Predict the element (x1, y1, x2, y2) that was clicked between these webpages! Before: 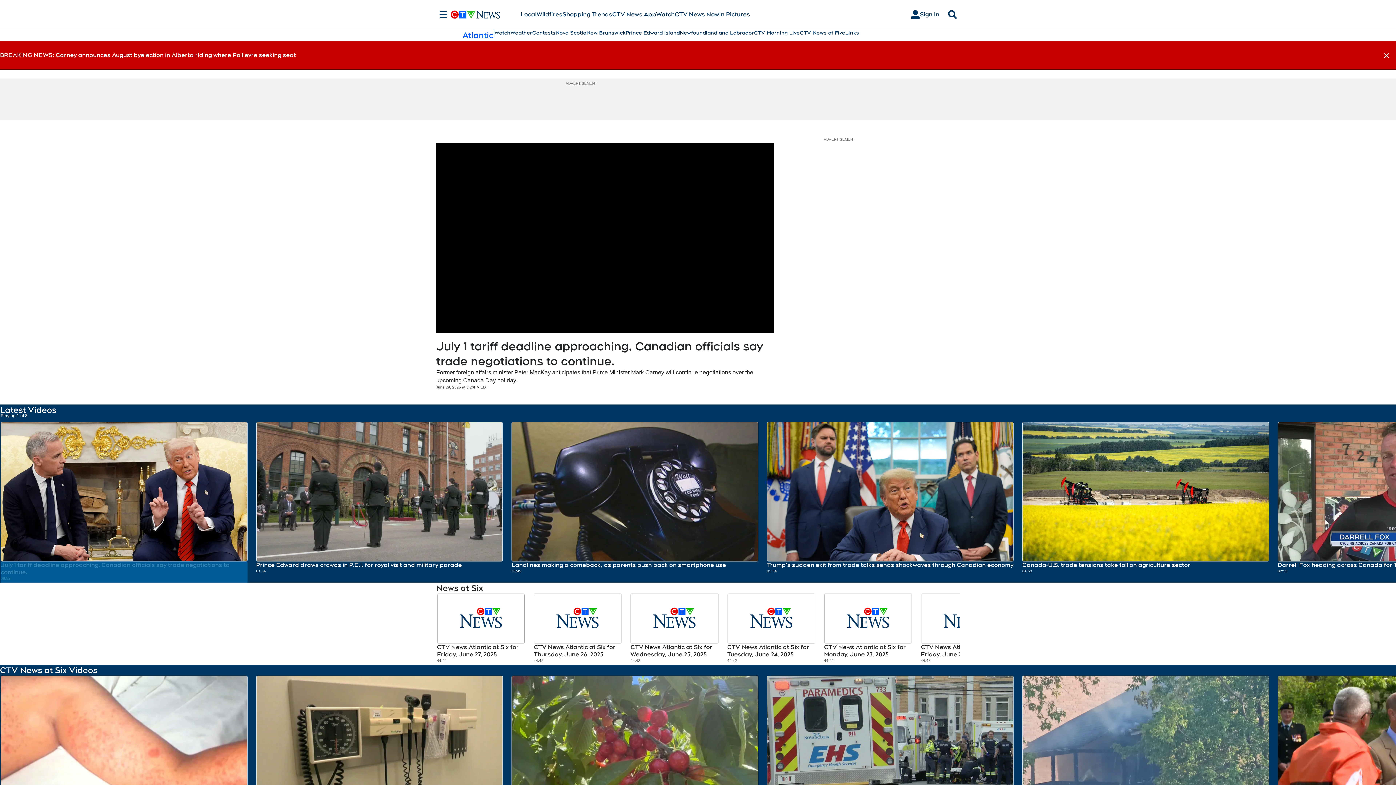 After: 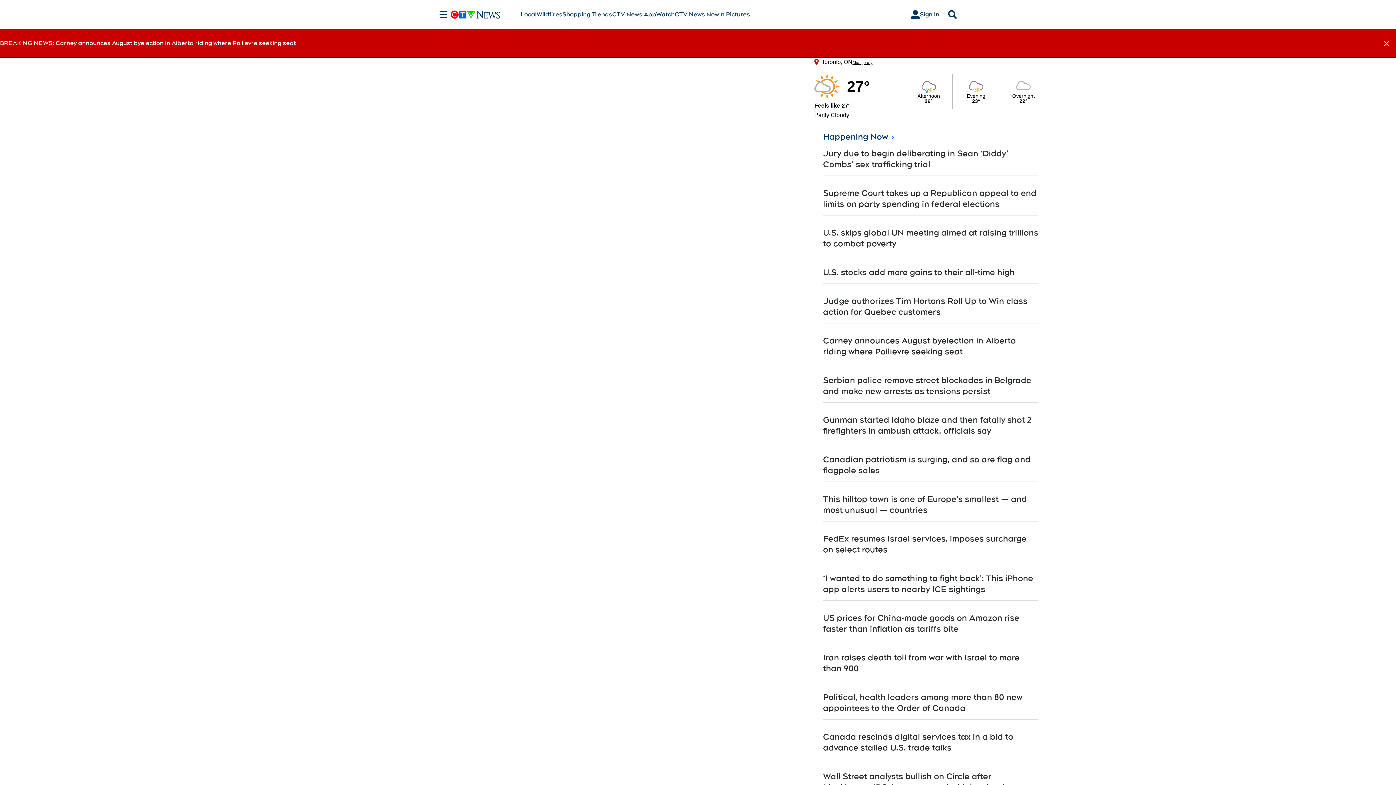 Action: bbox: (674, 10, 719, 18) label: CTV News Now